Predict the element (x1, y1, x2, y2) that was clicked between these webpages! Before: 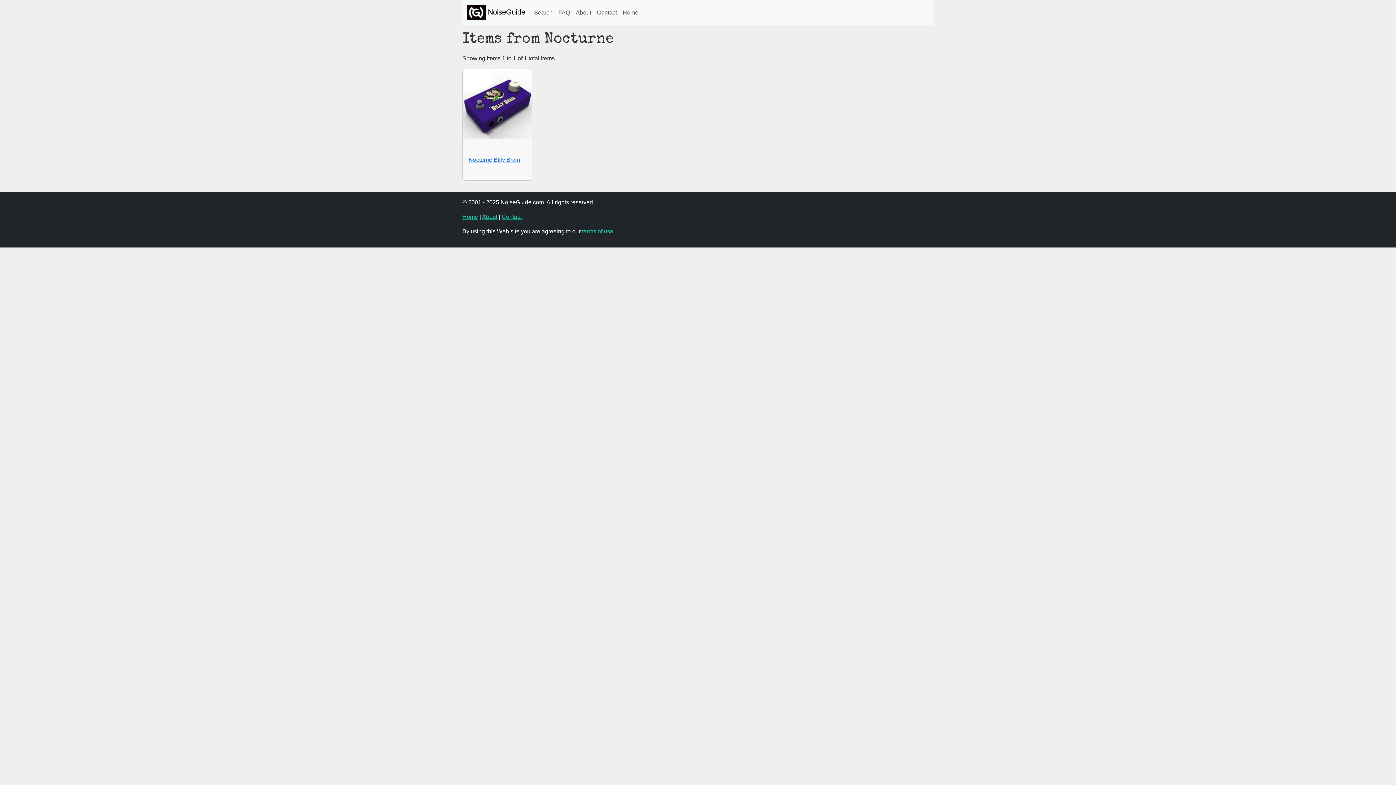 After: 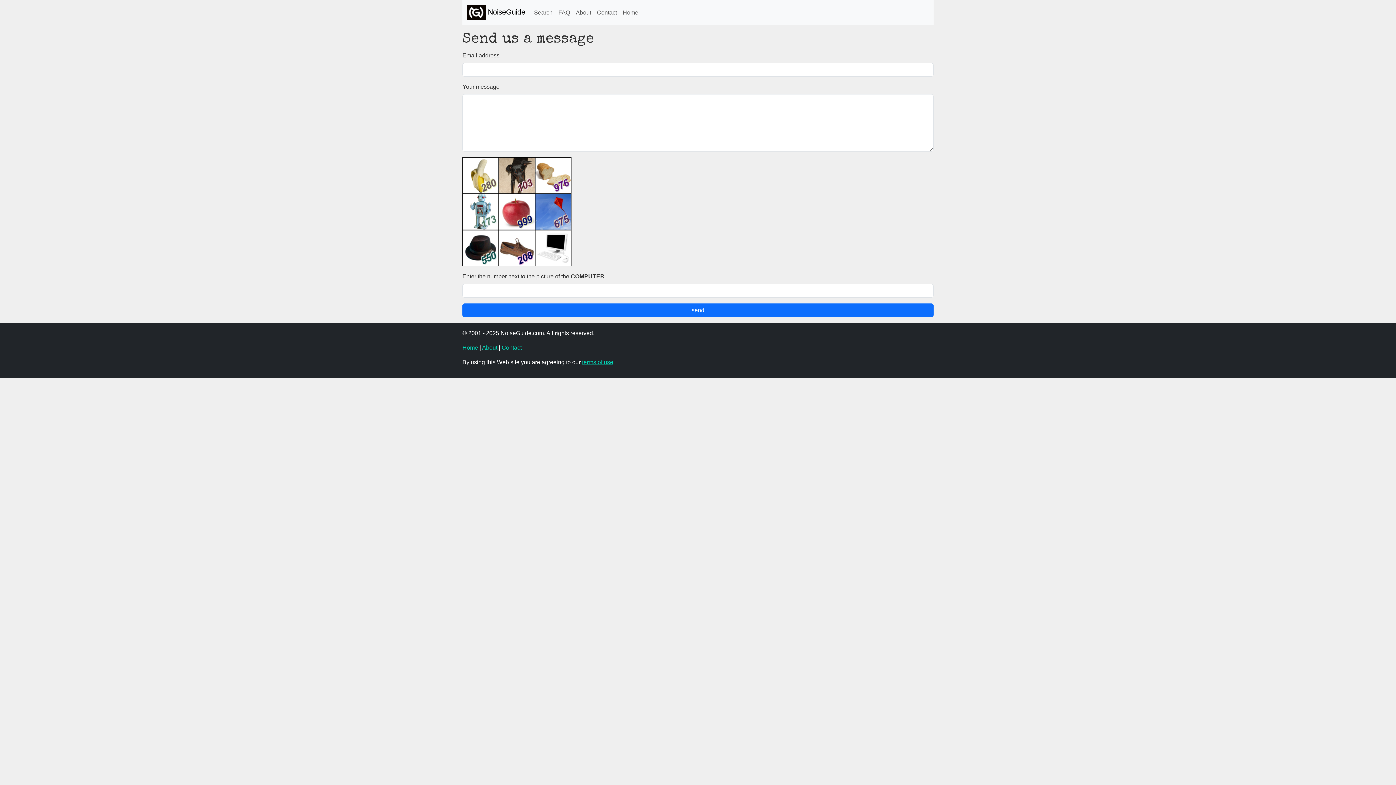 Action: bbox: (594, 5, 620, 19) label: Contact